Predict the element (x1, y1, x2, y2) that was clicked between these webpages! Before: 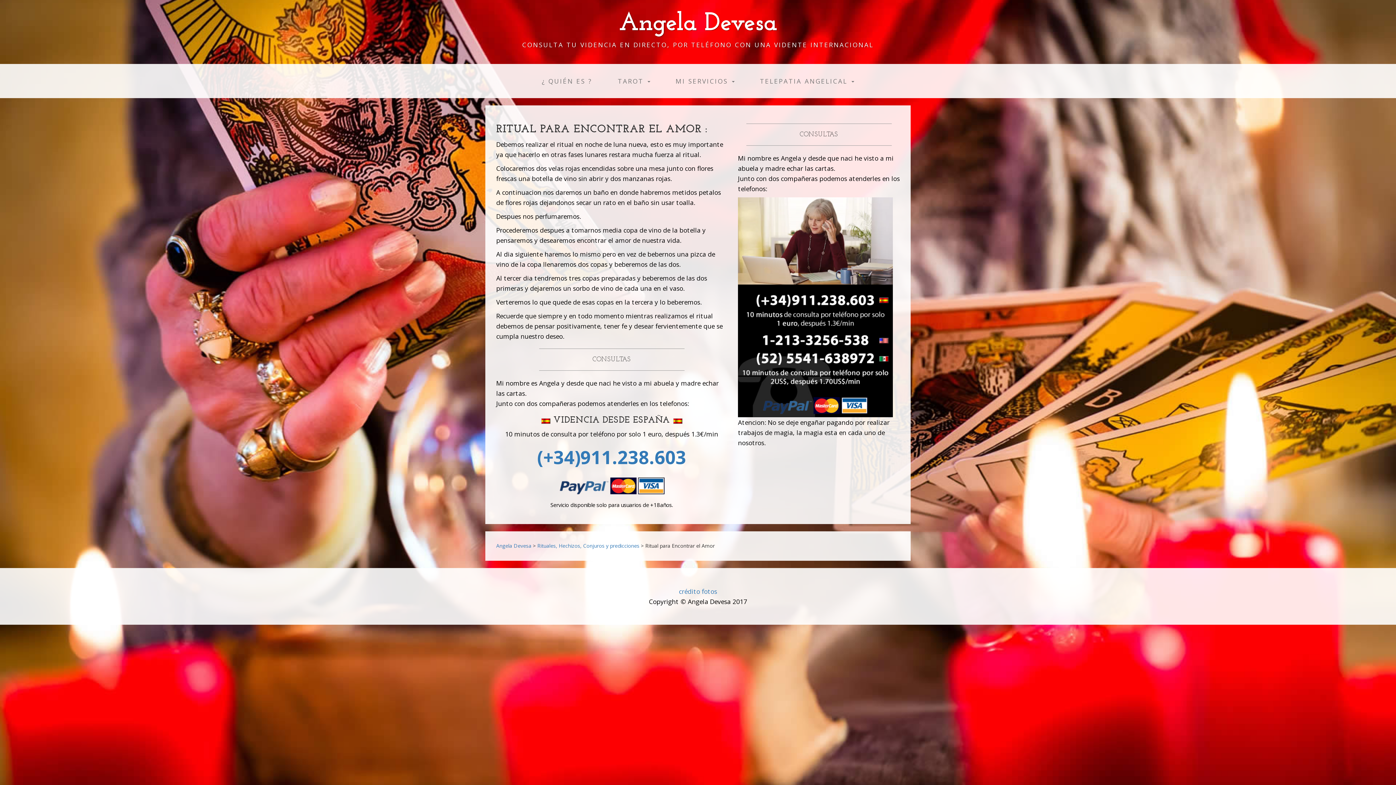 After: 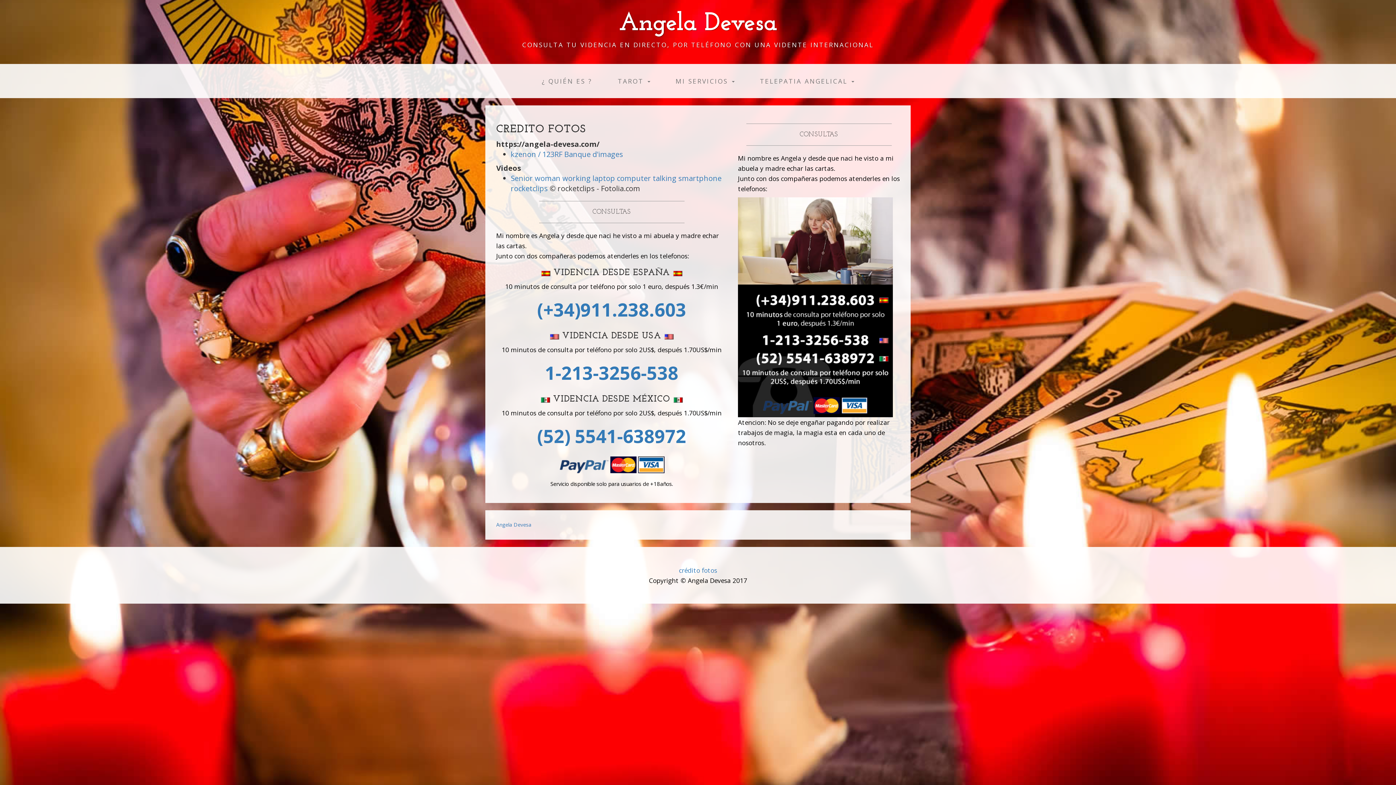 Action: label: crédito fotos bbox: (679, 587, 717, 596)